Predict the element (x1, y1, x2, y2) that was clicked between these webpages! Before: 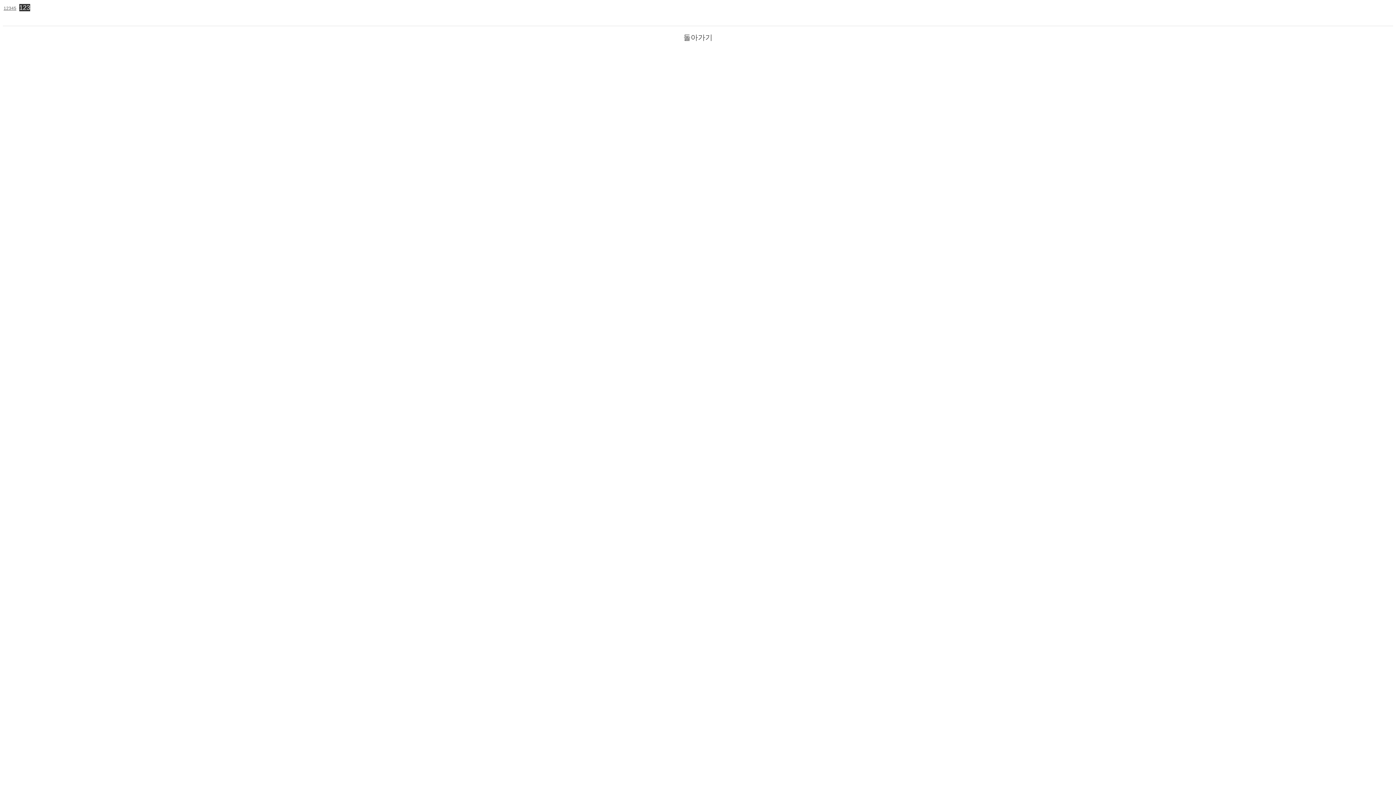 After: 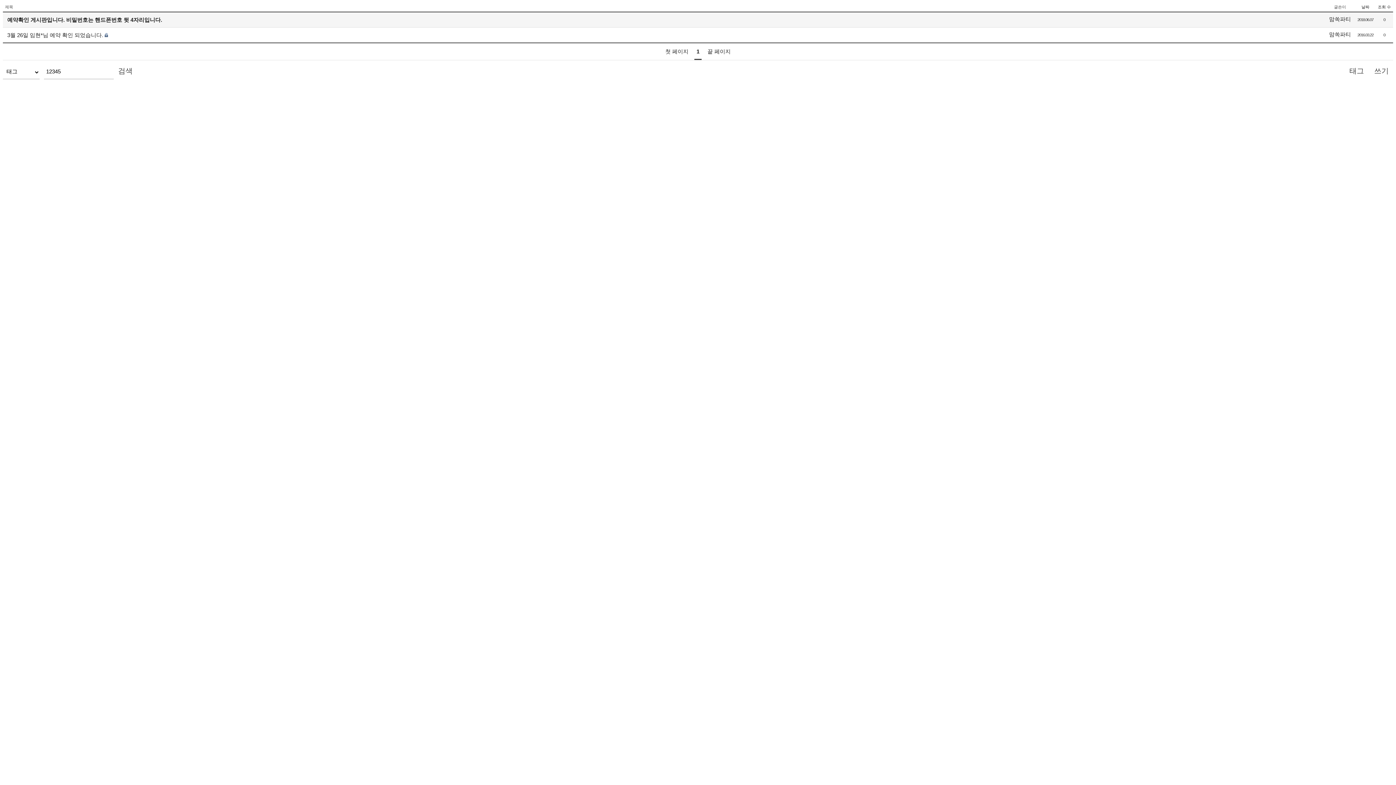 Action: label: 12345 bbox: (3, 5, 16, 10)